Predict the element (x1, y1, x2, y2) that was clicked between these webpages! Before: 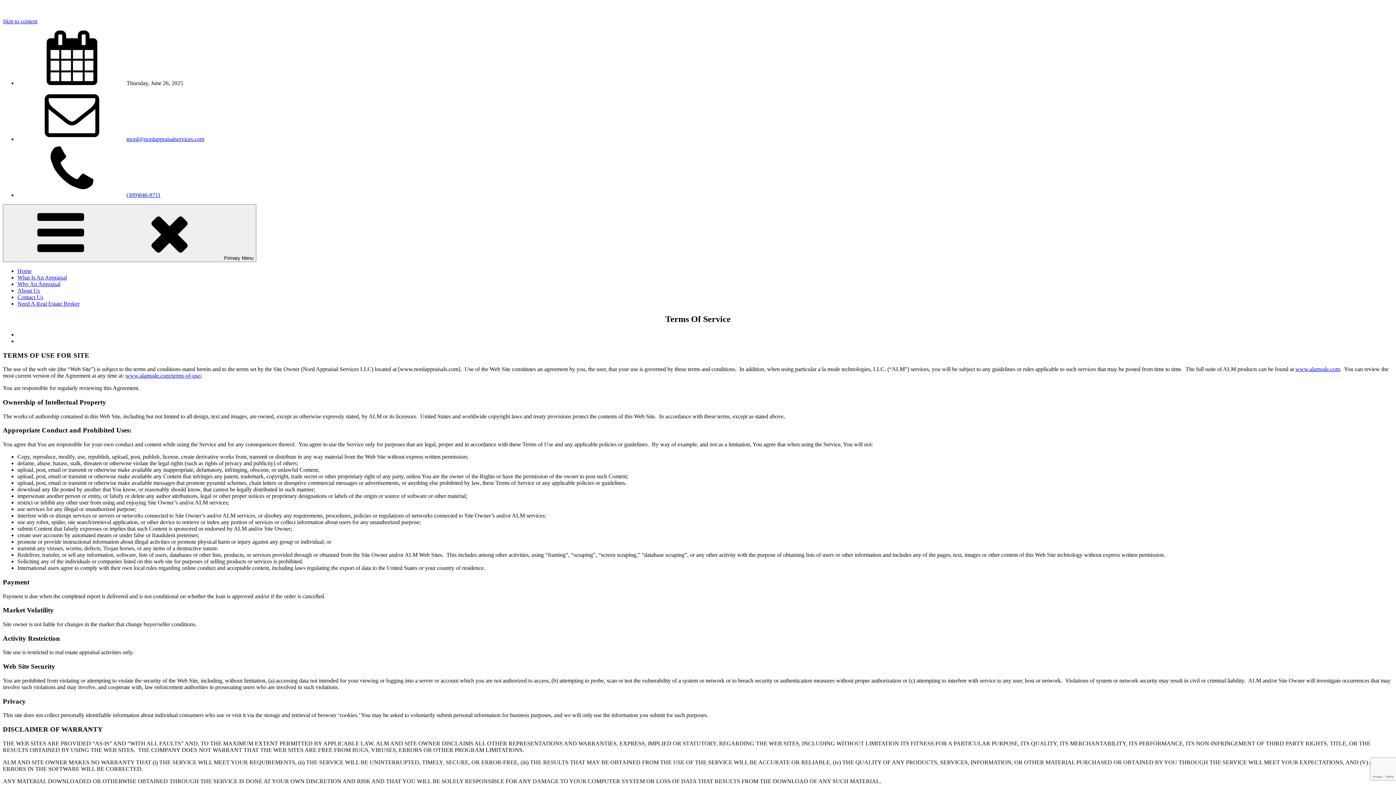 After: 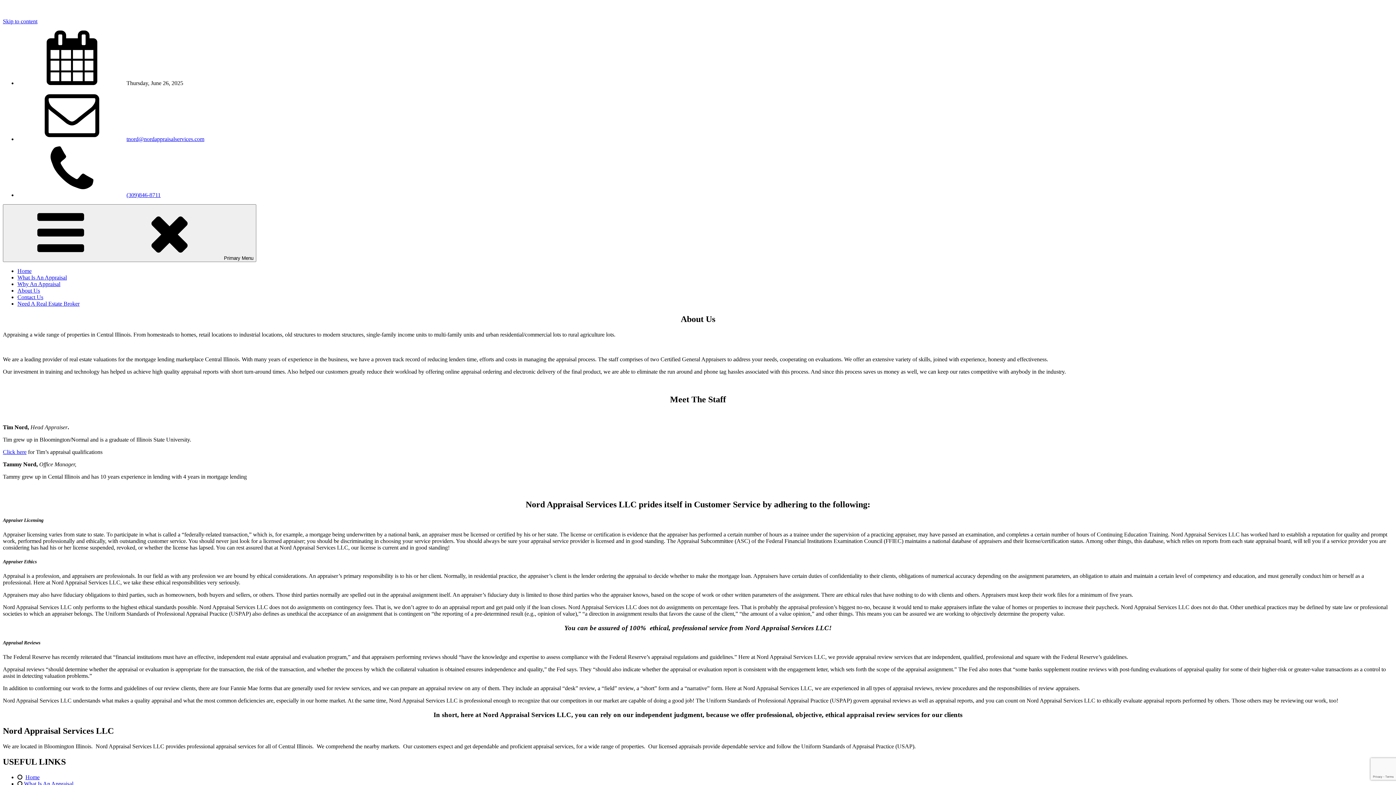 Action: label: About Us bbox: (17, 287, 40, 293)